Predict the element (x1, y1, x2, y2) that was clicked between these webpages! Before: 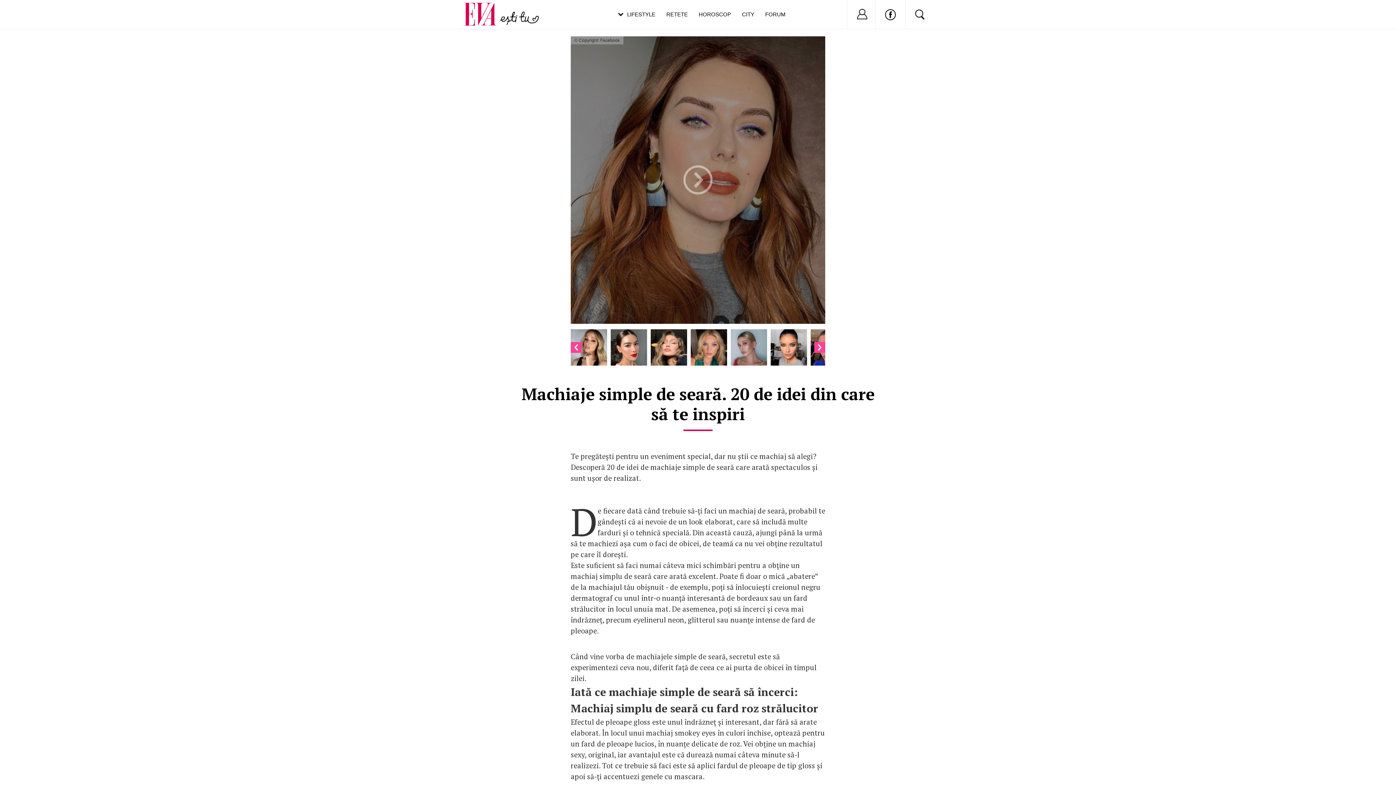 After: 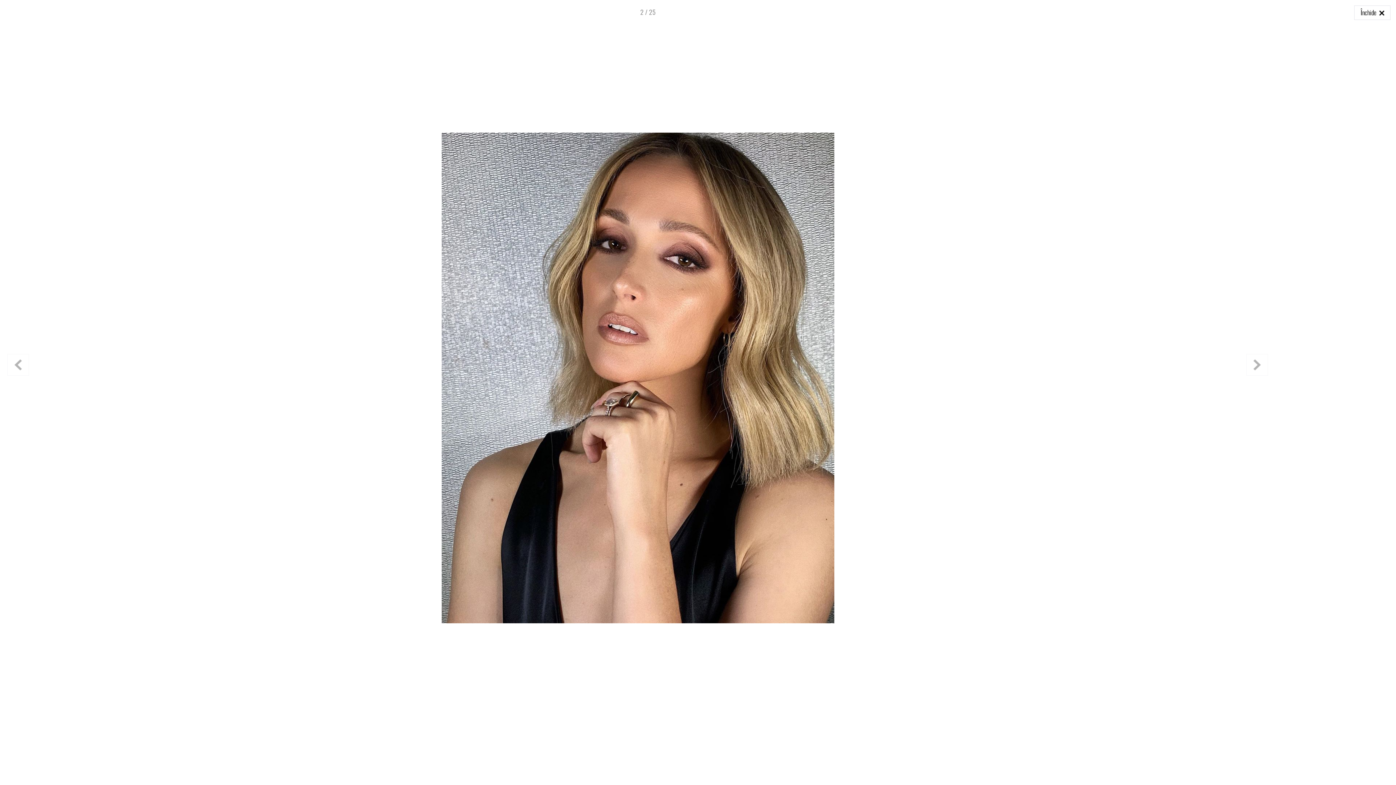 Action: bbox: (570, 329, 607, 365)